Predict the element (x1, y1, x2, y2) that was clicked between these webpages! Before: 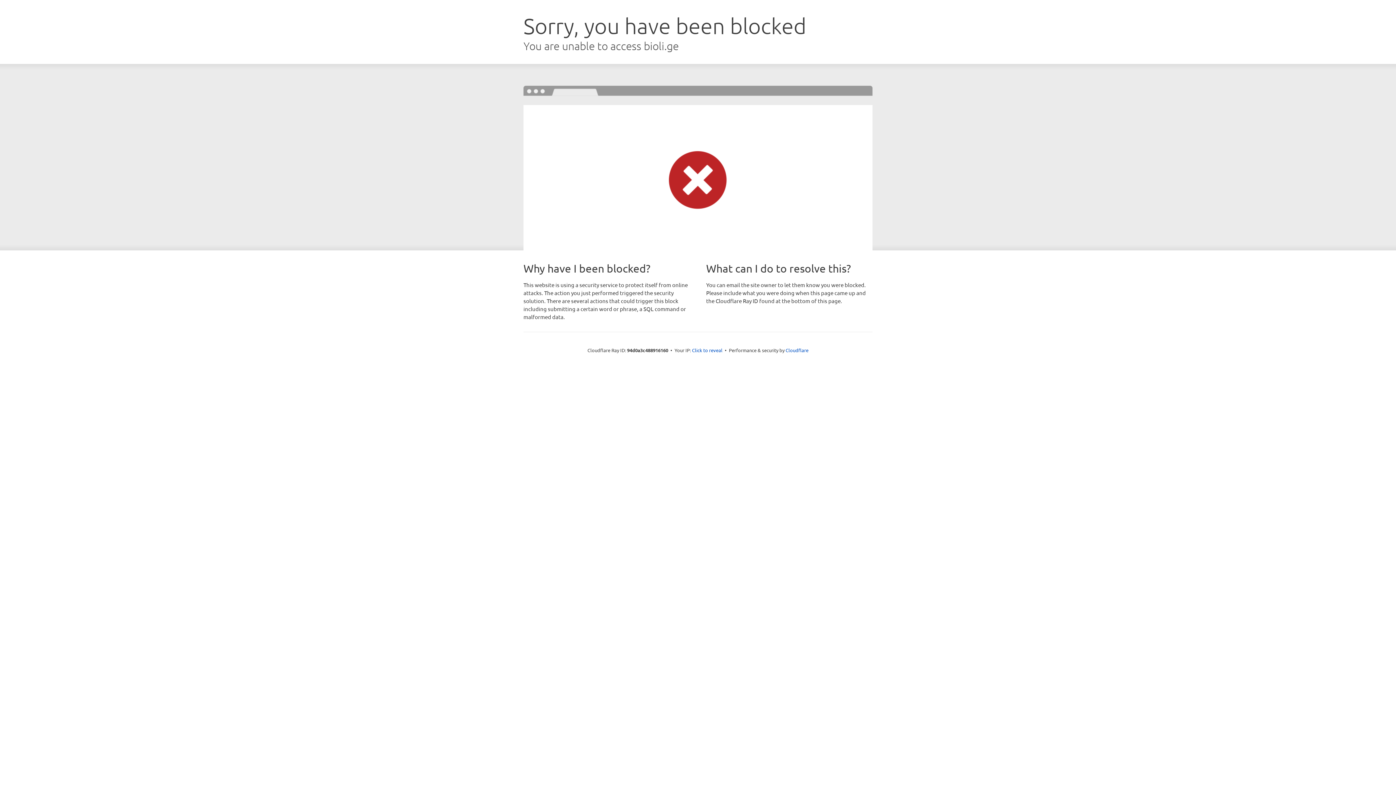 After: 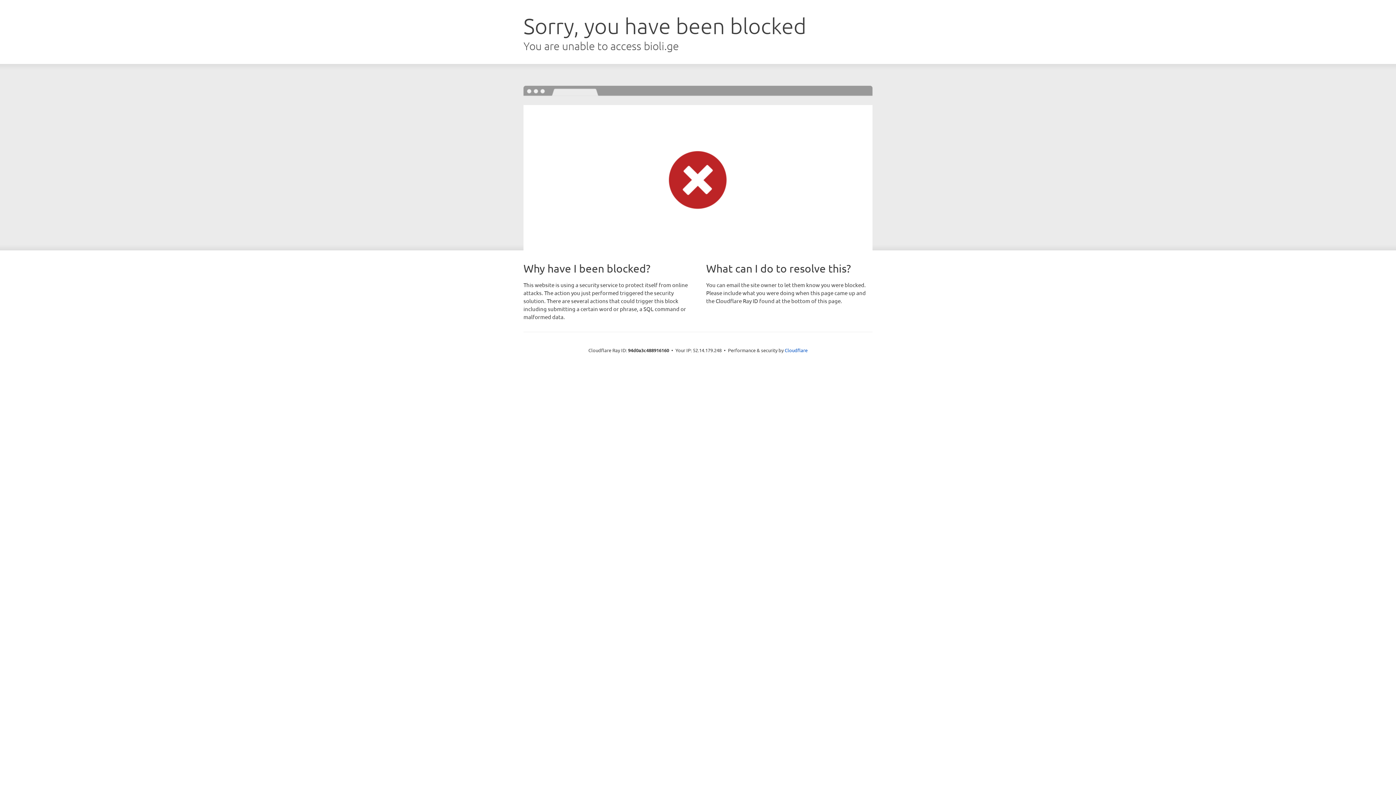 Action: label: Click to reveal bbox: (692, 346, 722, 353)